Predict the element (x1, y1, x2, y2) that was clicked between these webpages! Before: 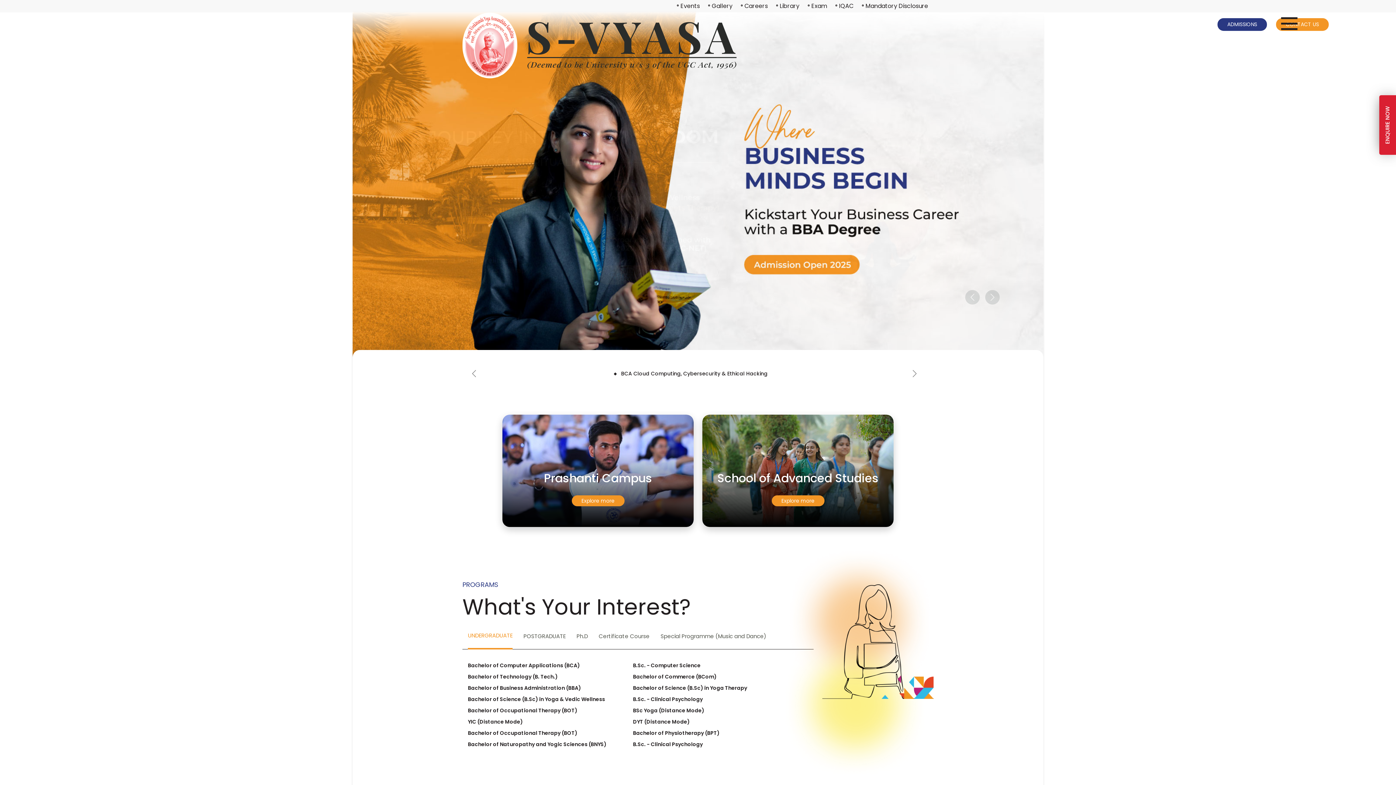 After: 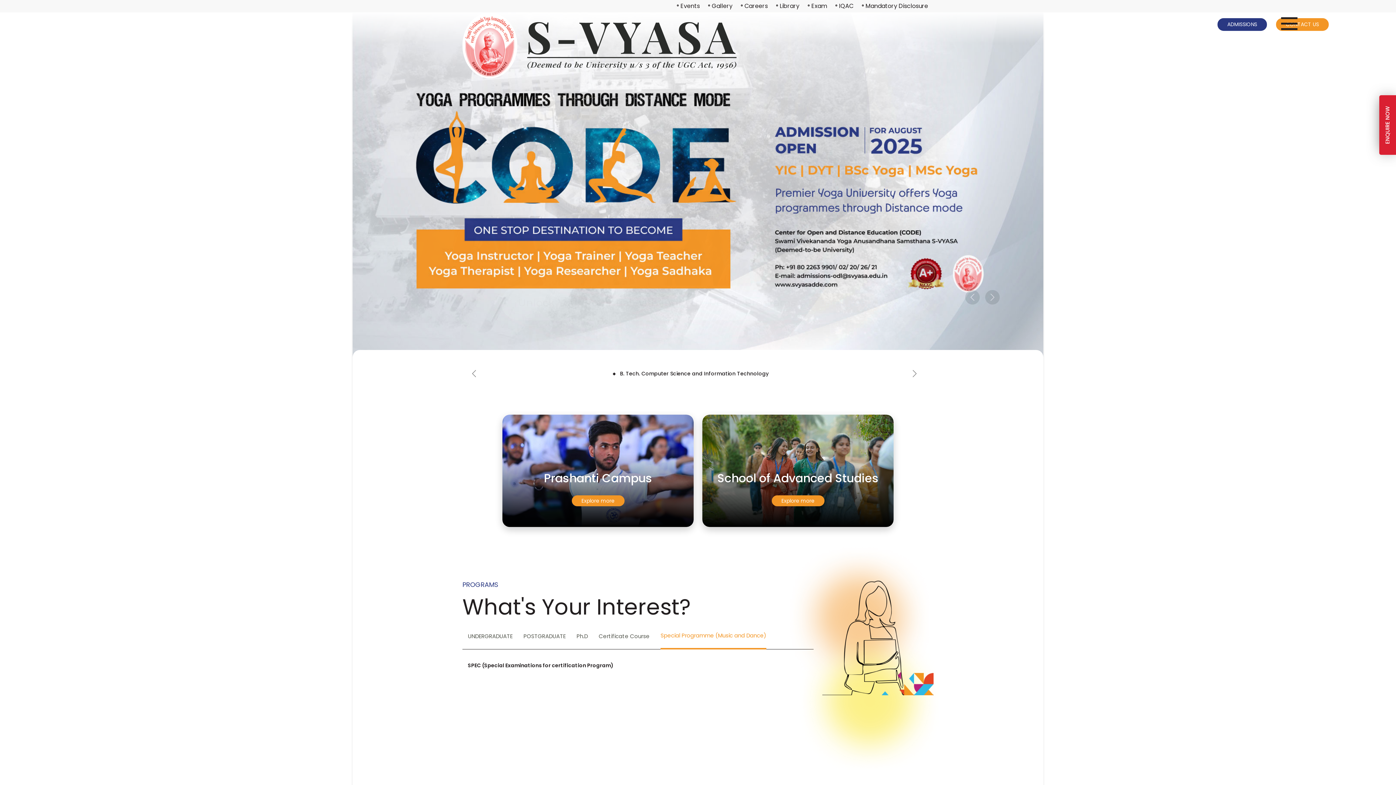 Action: bbox: (660, 624, 766, 649) label: Special Programme (Music and Dance)